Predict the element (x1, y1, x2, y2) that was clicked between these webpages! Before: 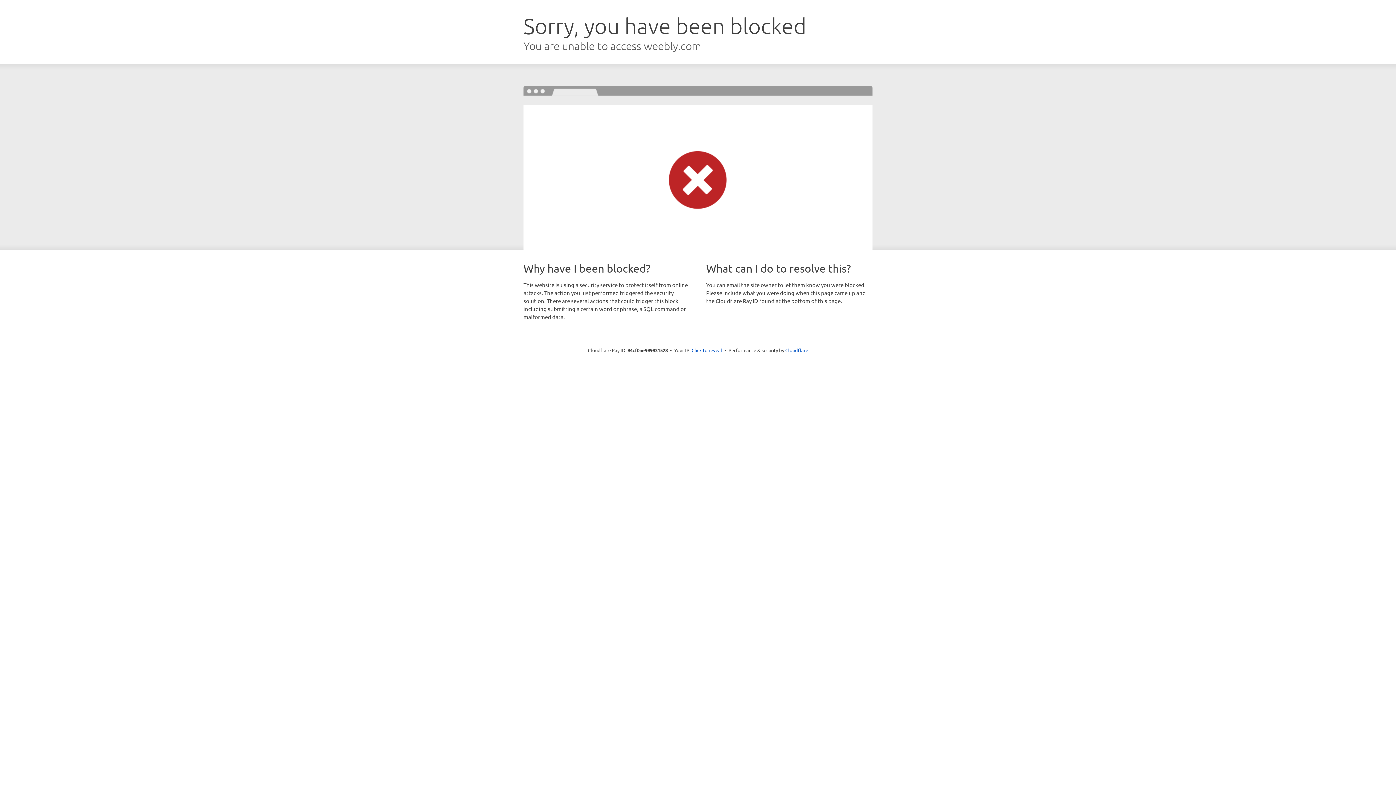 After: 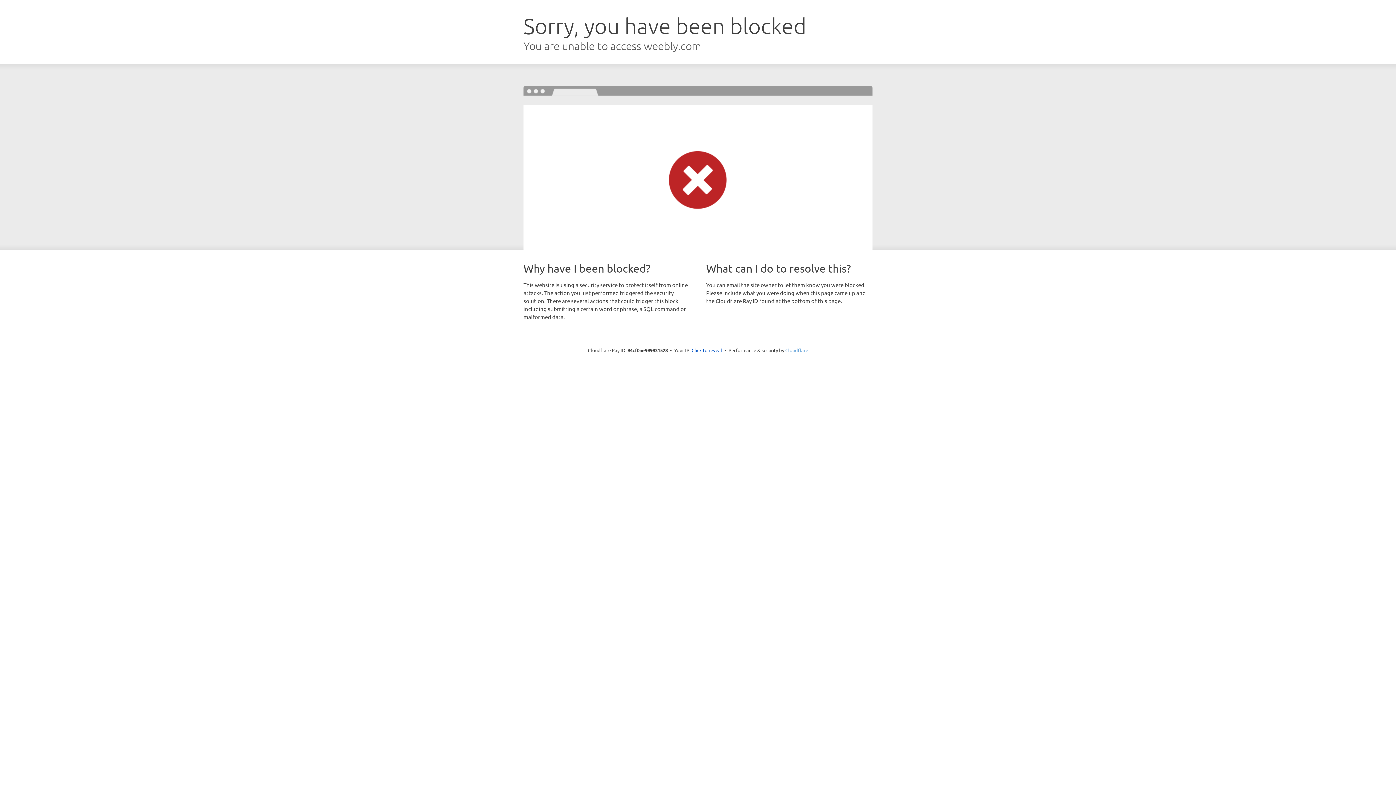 Action: label: Cloudflare bbox: (785, 347, 808, 353)